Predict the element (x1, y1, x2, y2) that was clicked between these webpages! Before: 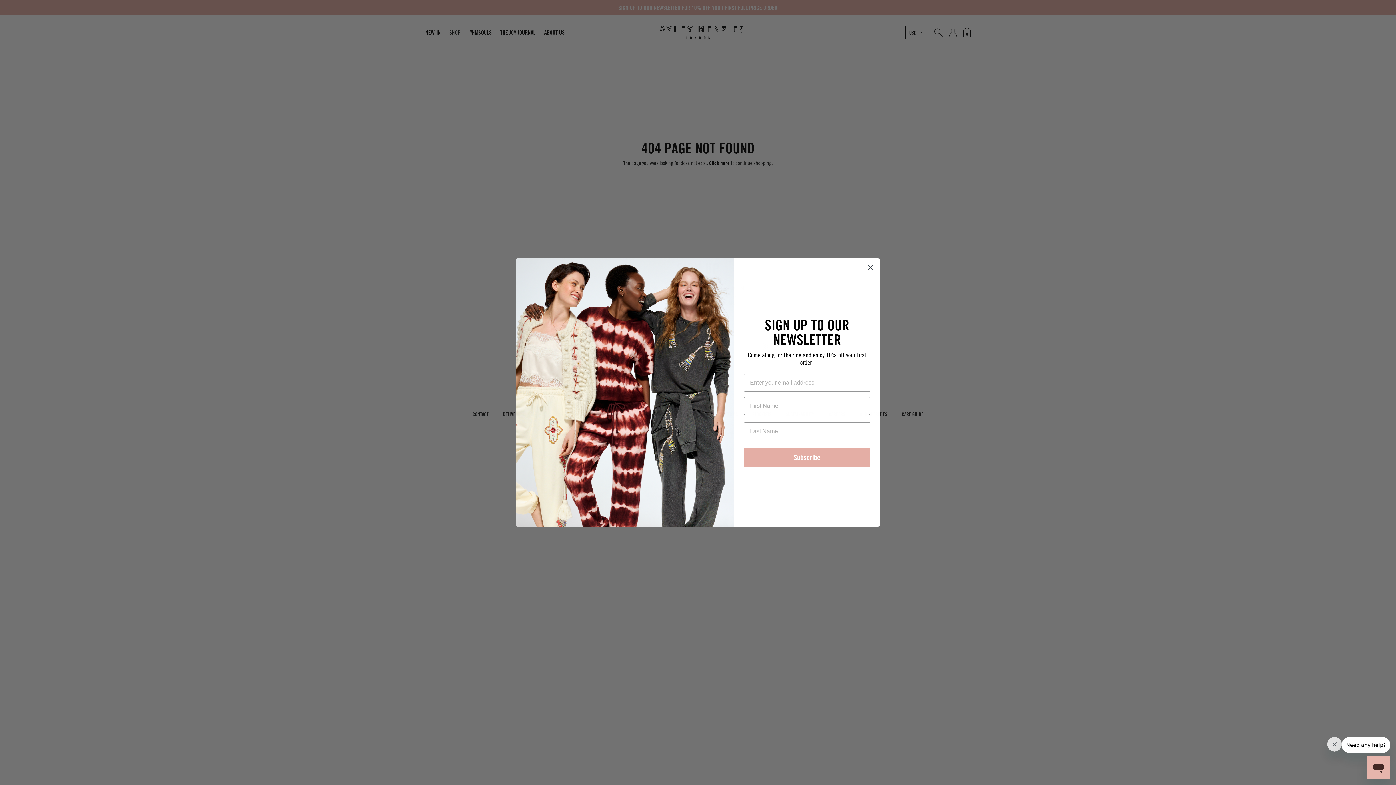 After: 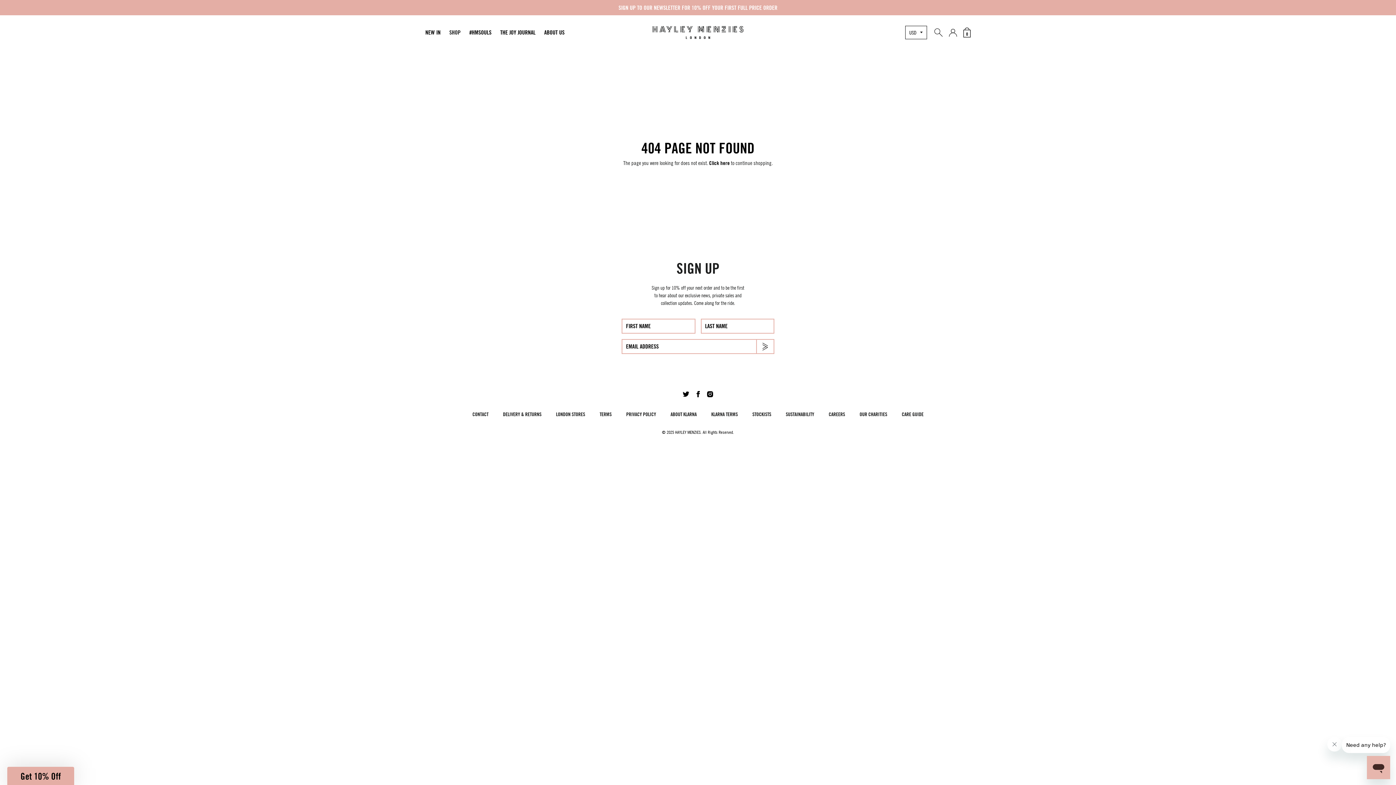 Action: label: Close dialog bbox: (864, 261, 877, 274)